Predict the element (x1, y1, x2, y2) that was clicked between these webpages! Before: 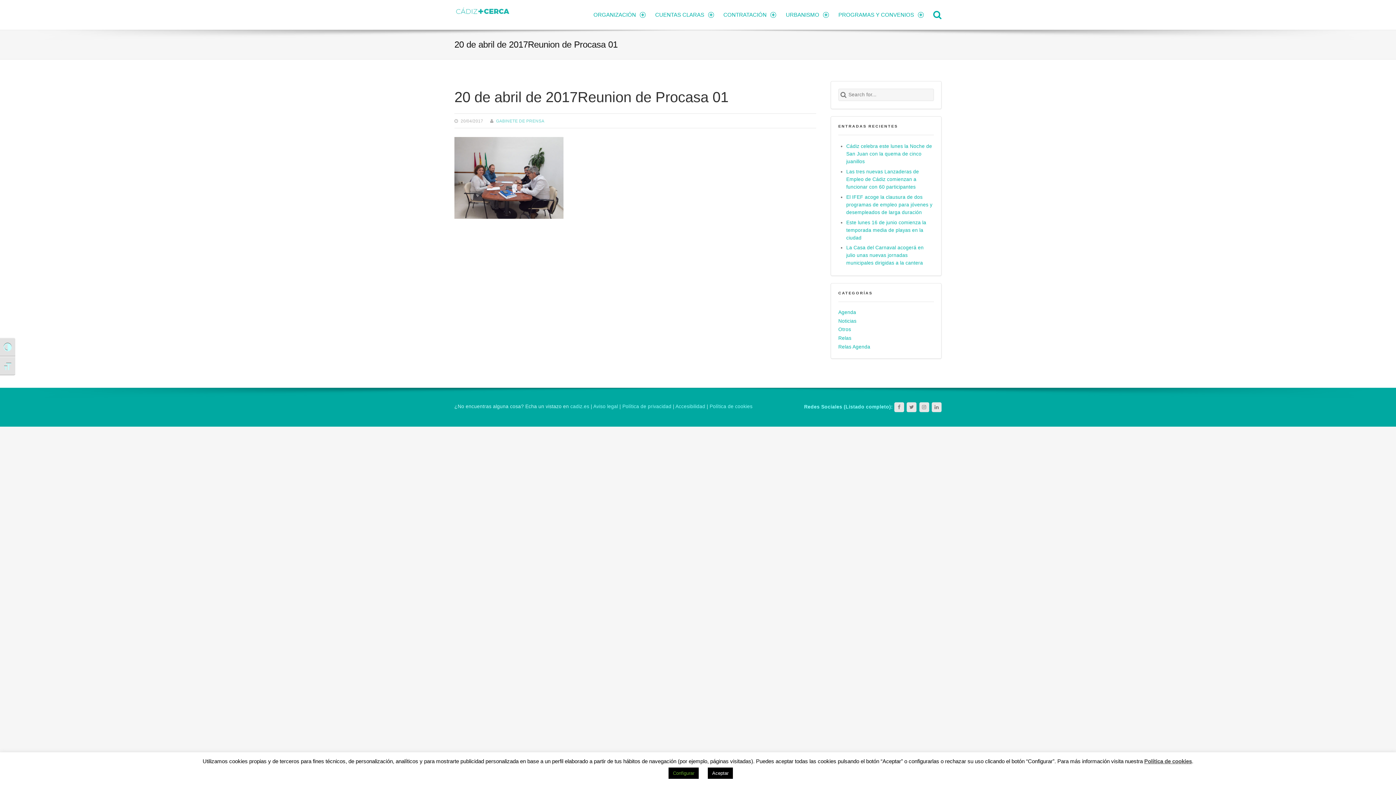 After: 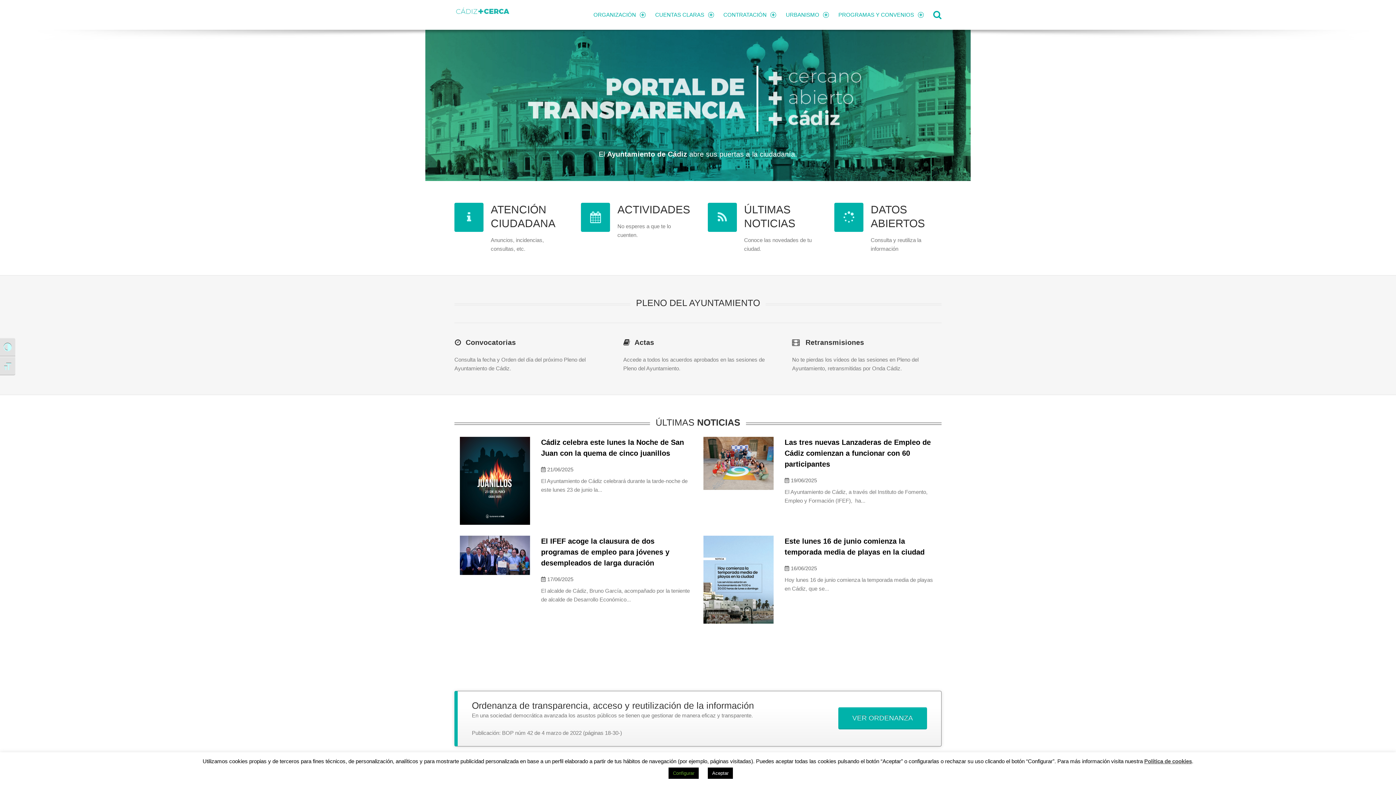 Action: bbox: (454, 7, 511, 13) label: Transparencia
Ayuntamiento de Cádiz